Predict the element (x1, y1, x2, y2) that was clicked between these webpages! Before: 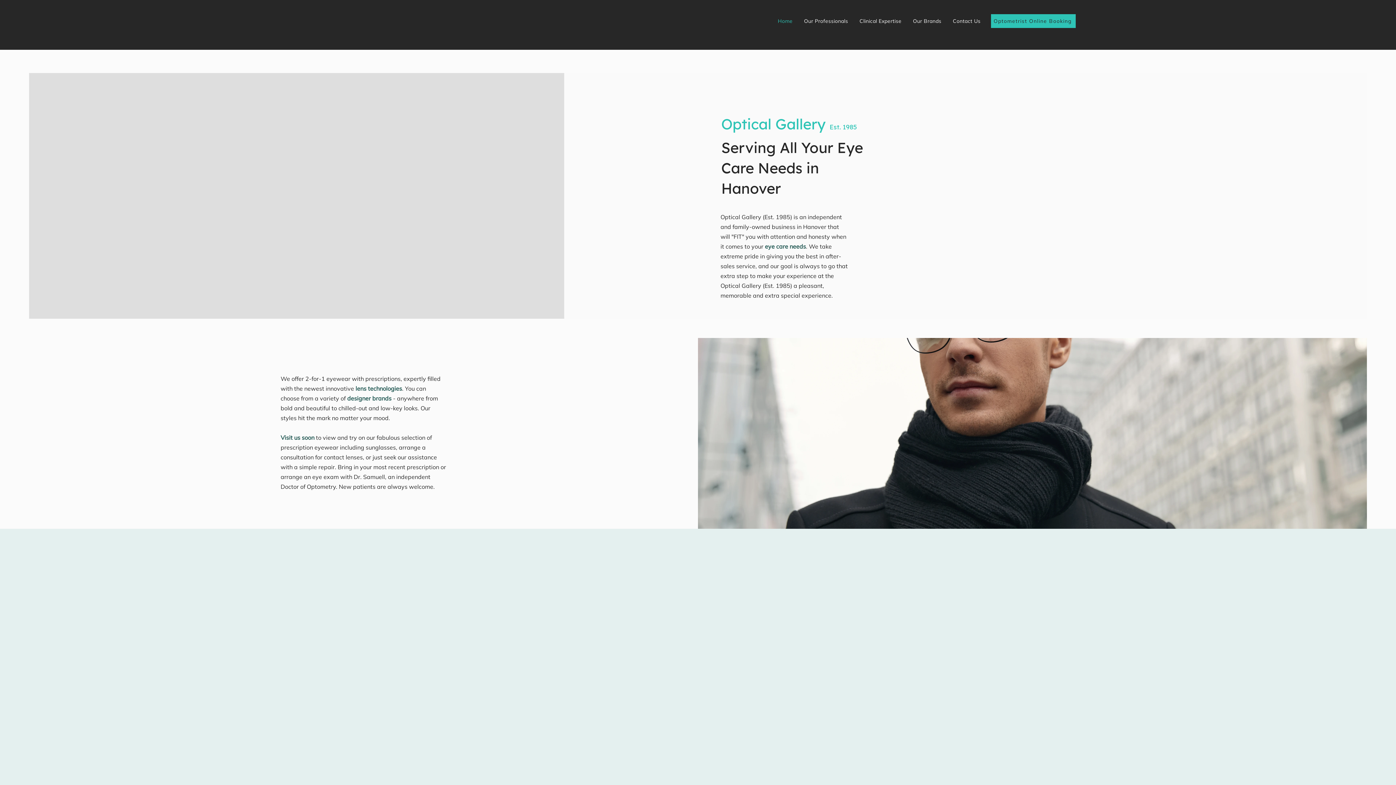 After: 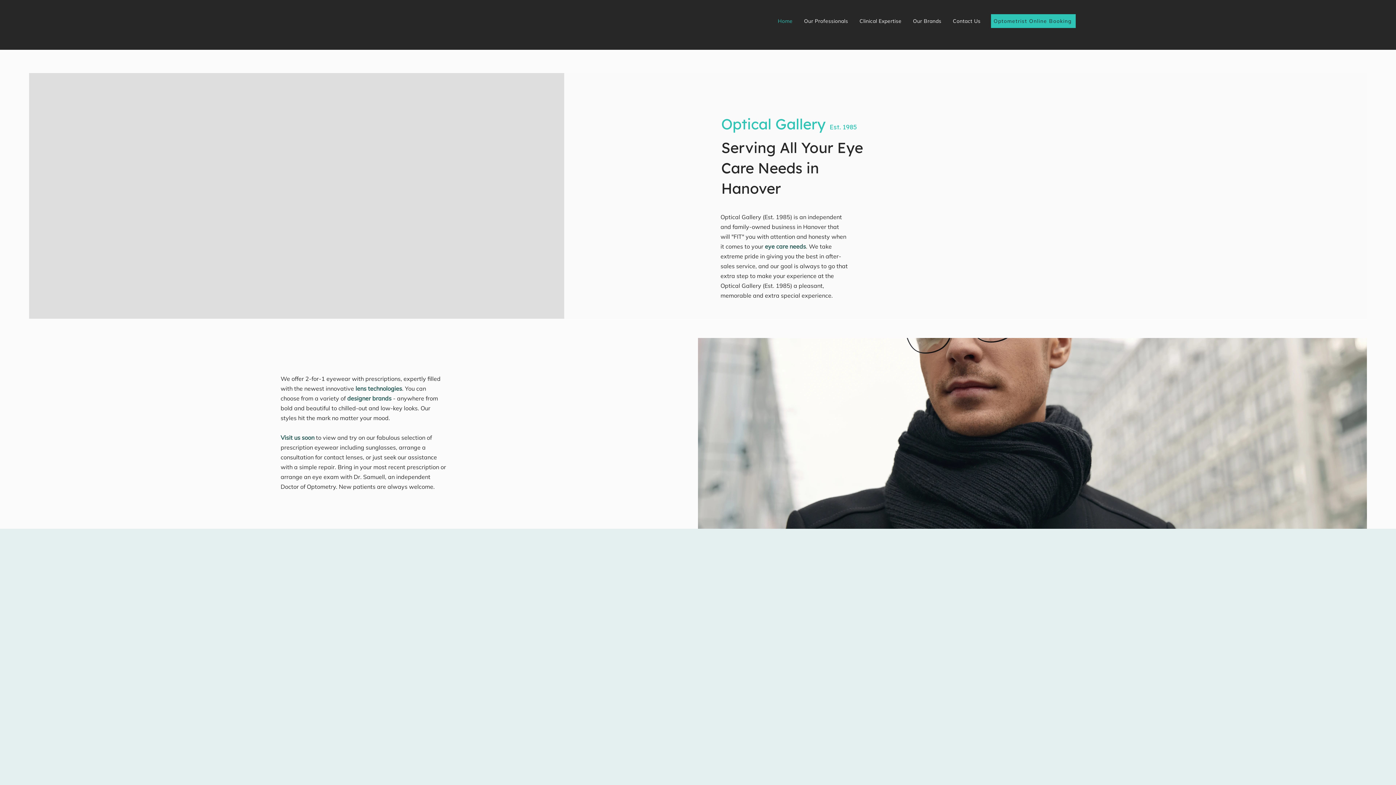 Action: label: OPTICAL Gallery bbox: (179, 13, 284, 30)